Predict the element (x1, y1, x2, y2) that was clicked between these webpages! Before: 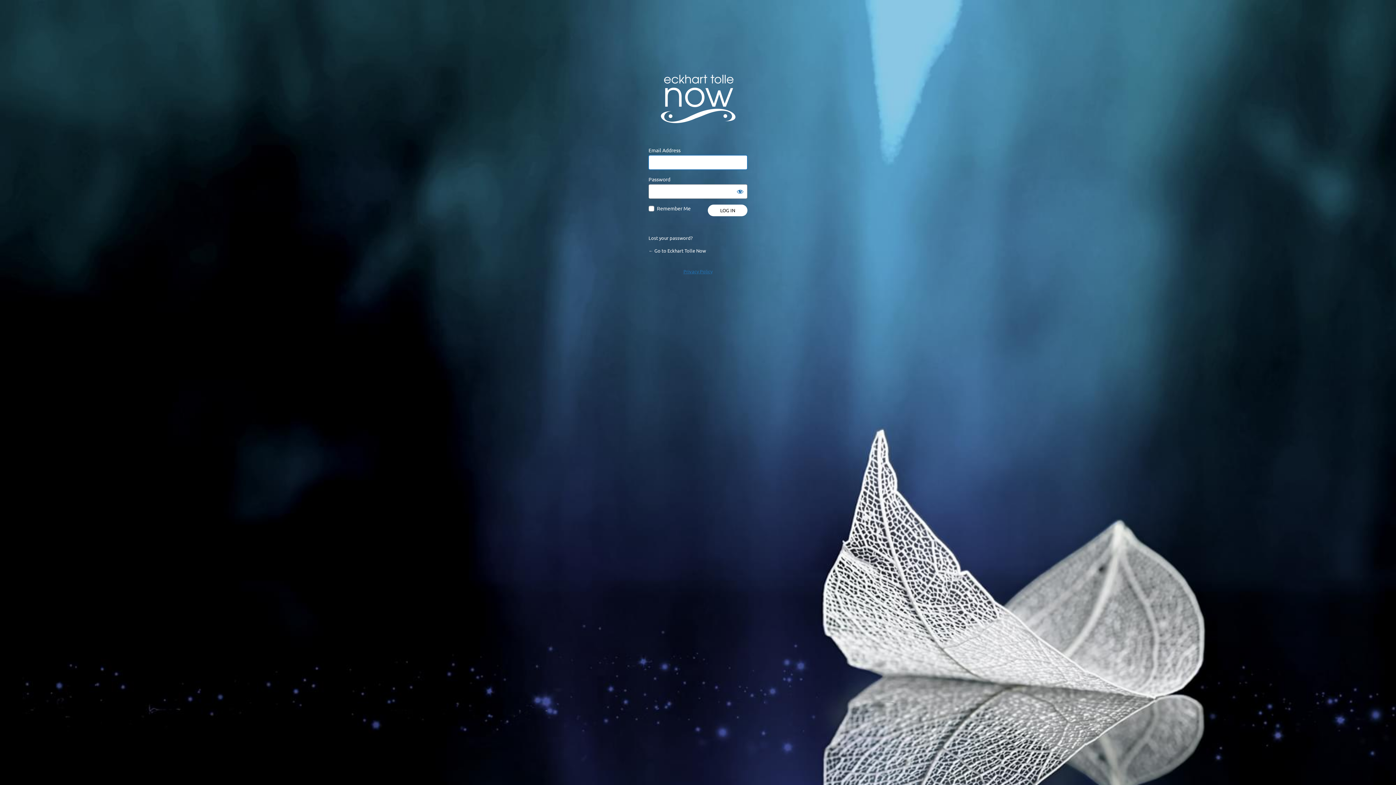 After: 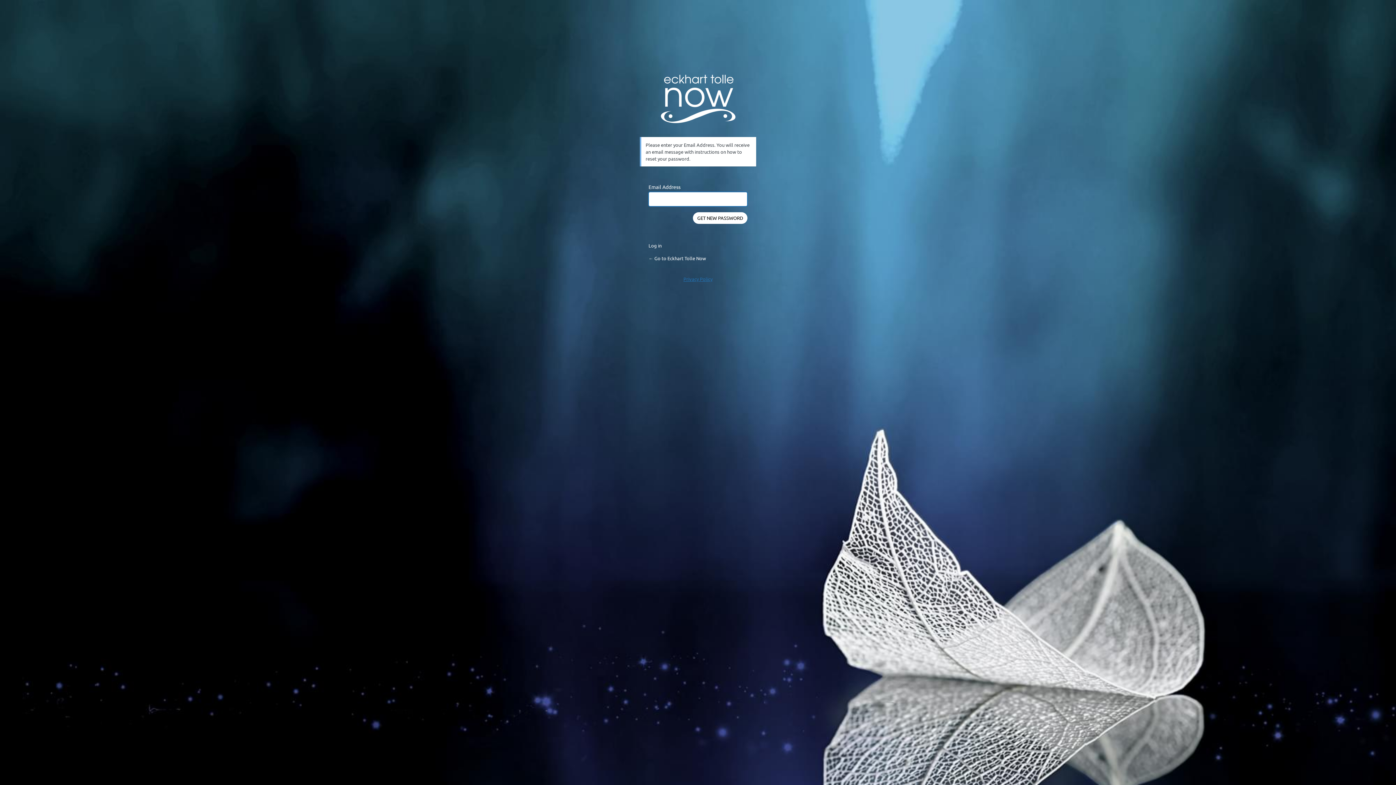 Action: bbox: (648, 234, 692, 241) label: Lost your password?